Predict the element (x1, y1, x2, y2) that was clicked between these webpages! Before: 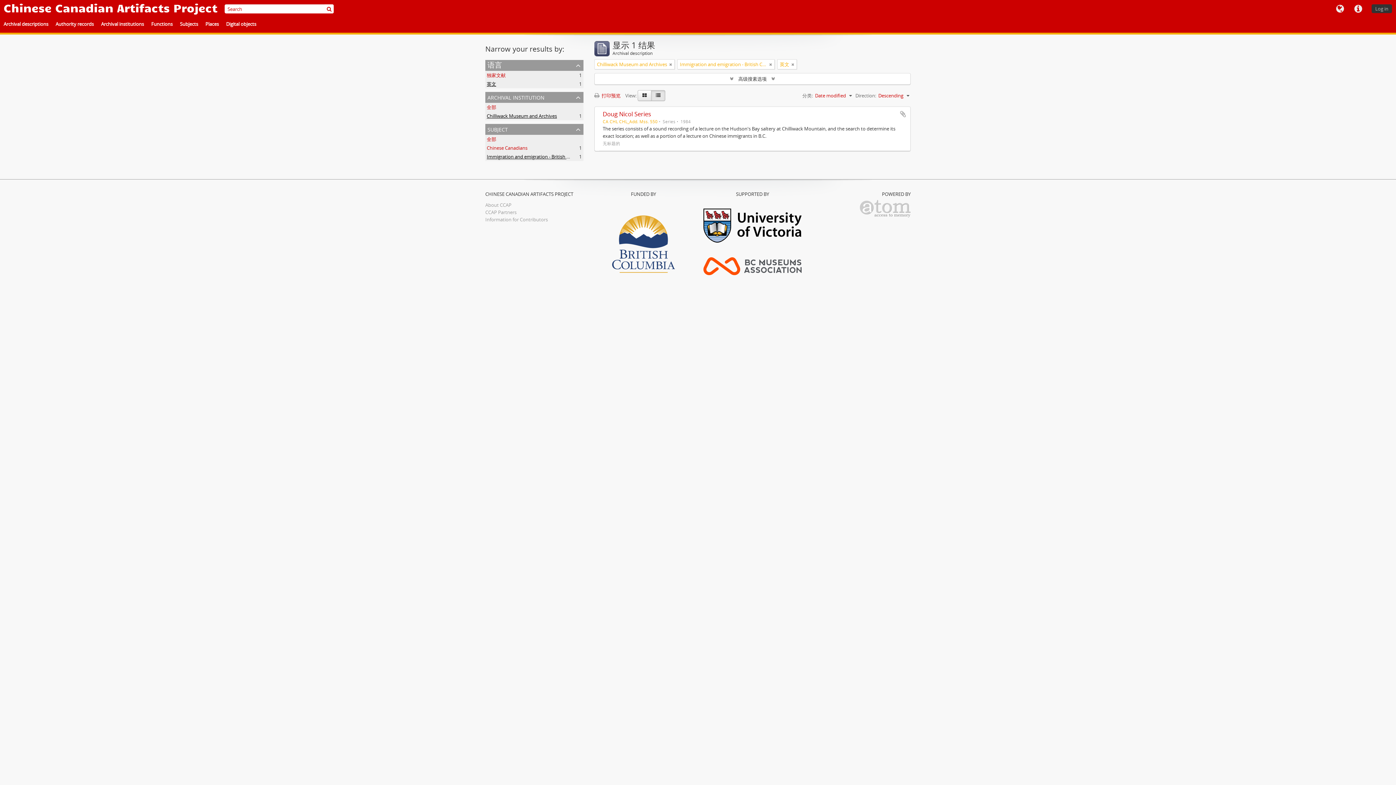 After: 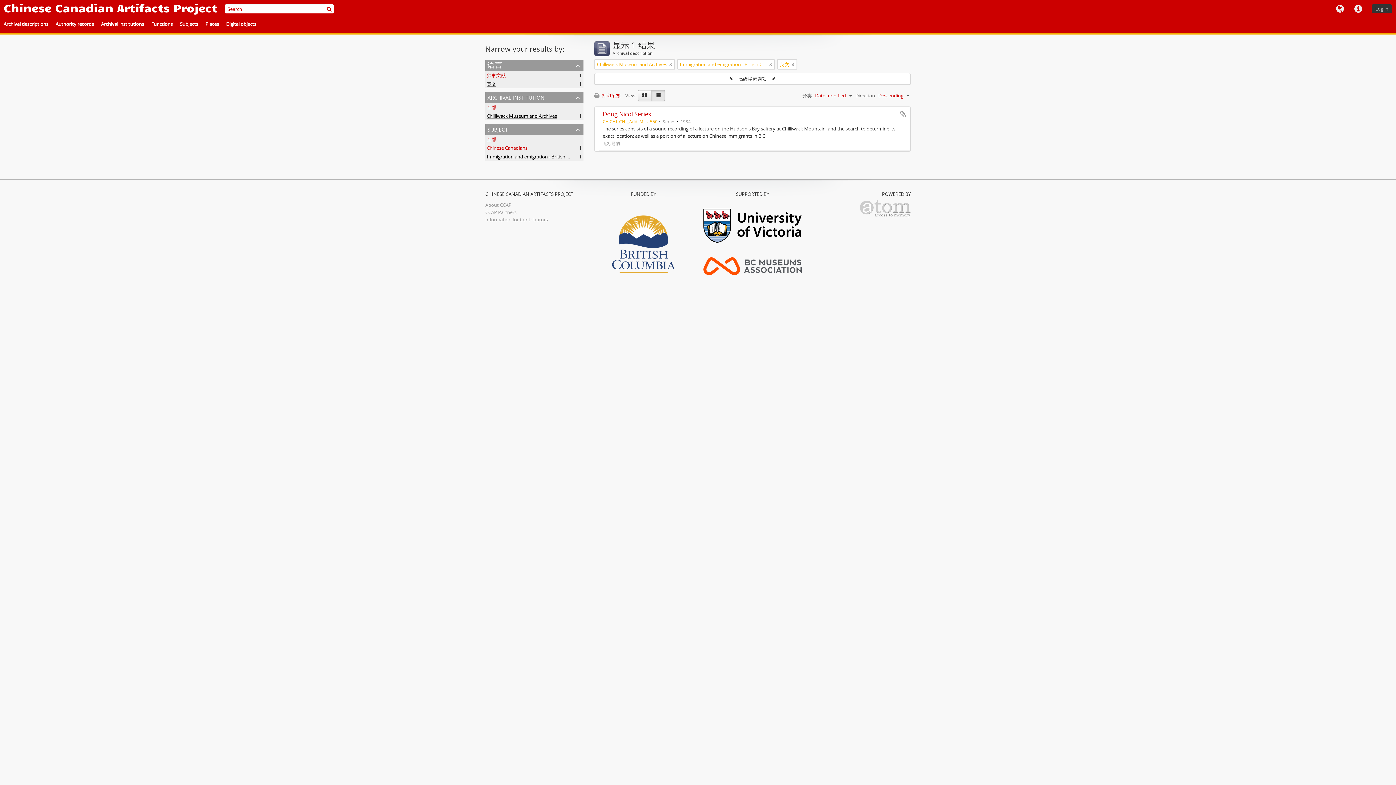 Action: label: Chilliwack Museum and Archives
, 1 结果 bbox: (486, 112, 557, 119)